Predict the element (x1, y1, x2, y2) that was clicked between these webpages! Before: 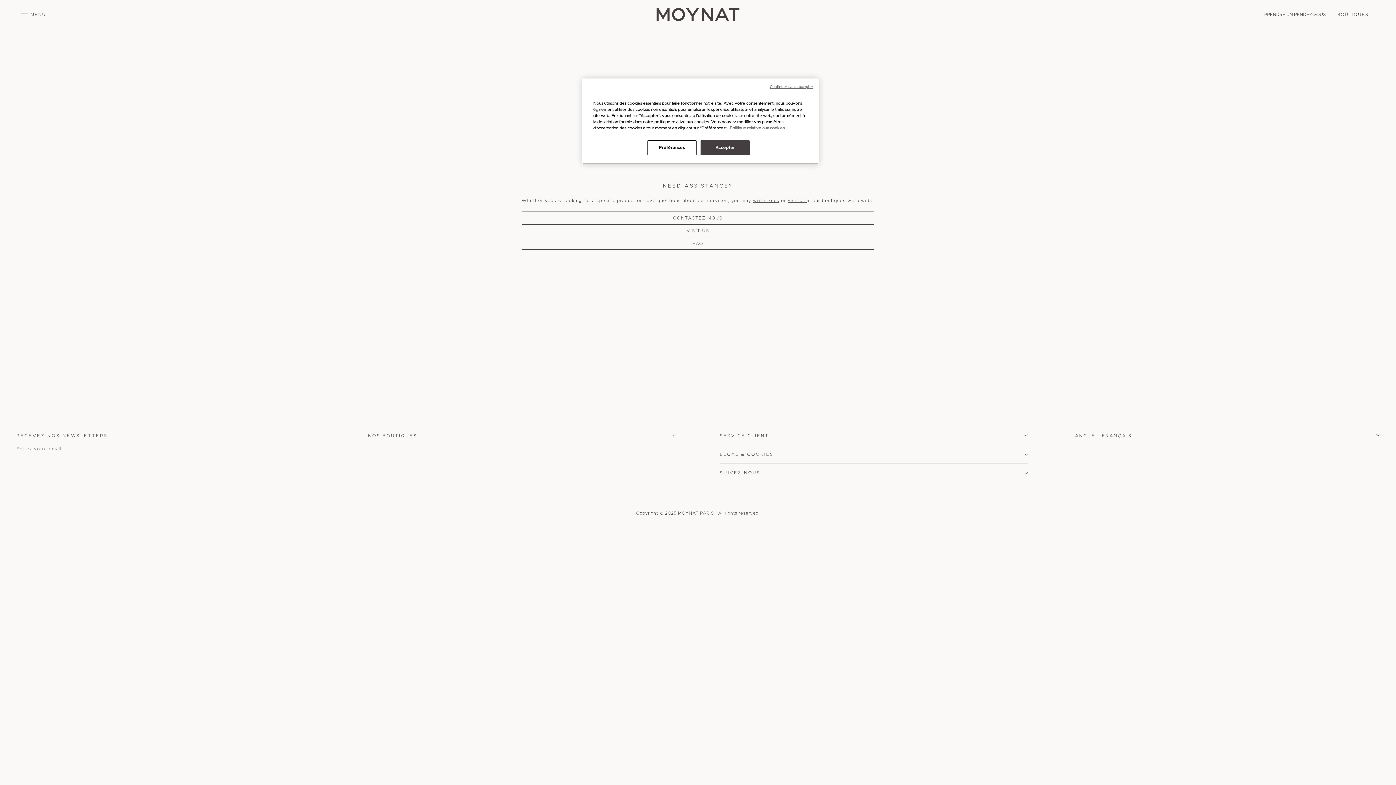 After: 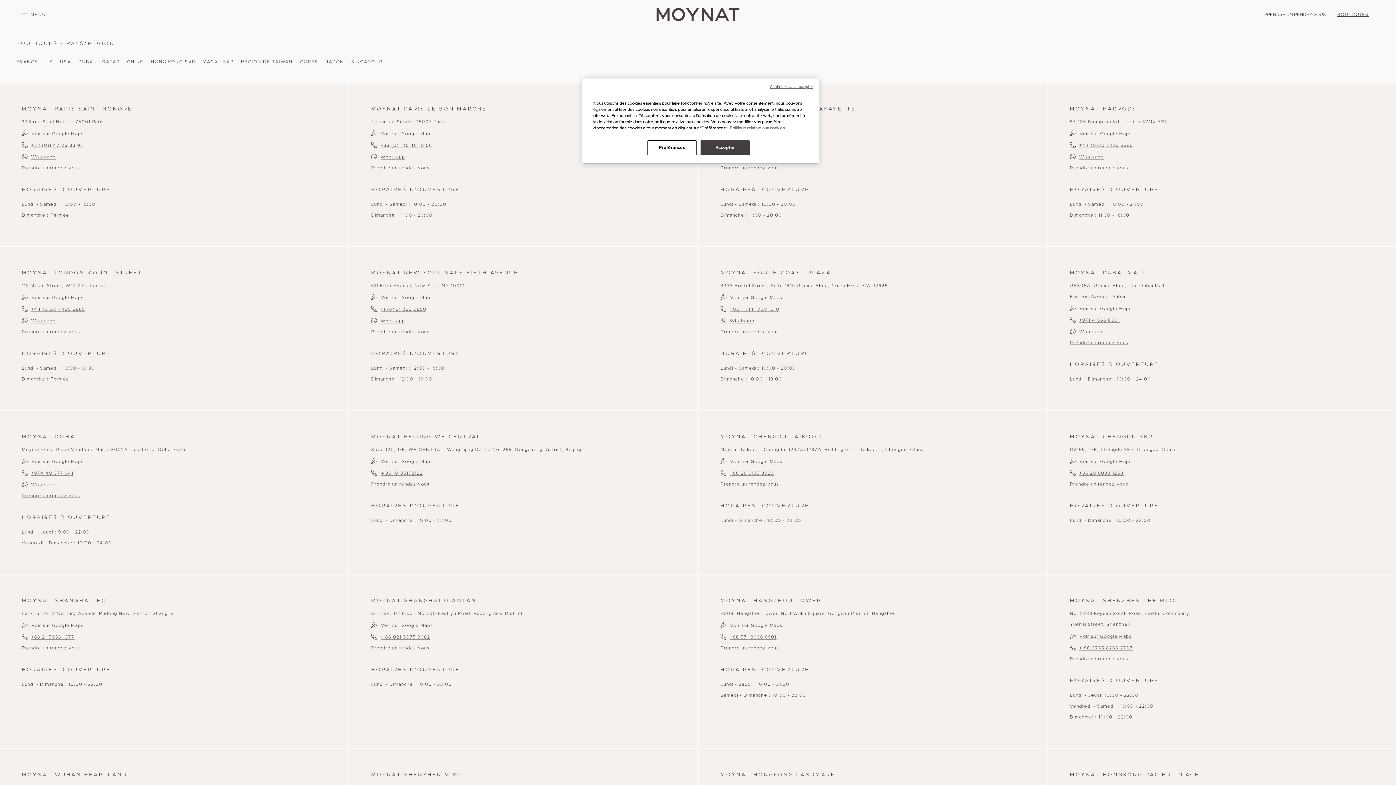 Action: bbox: (1337, 10, 1379, 18) label: BOUTIQUES